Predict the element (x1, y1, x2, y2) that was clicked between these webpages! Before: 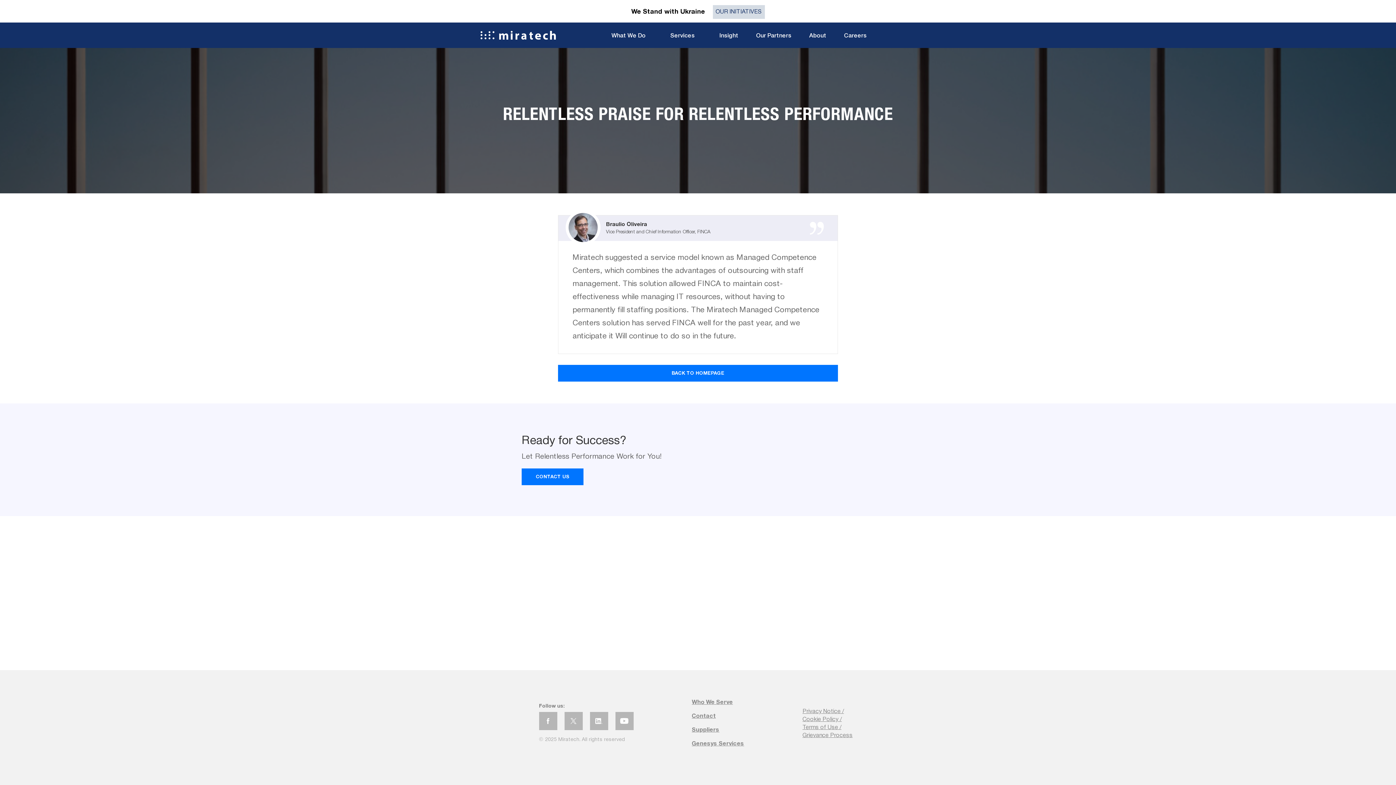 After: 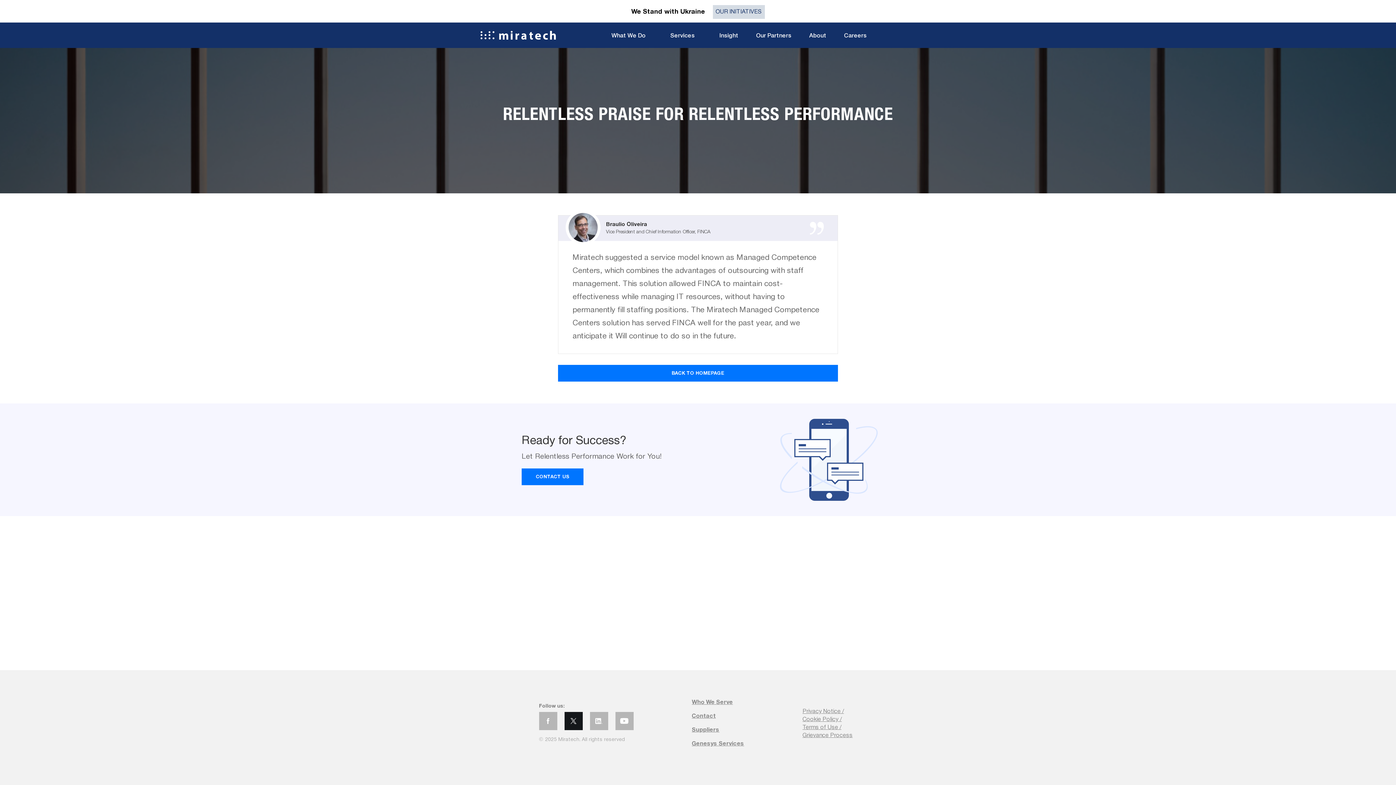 Action: bbox: (564, 712, 582, 730)